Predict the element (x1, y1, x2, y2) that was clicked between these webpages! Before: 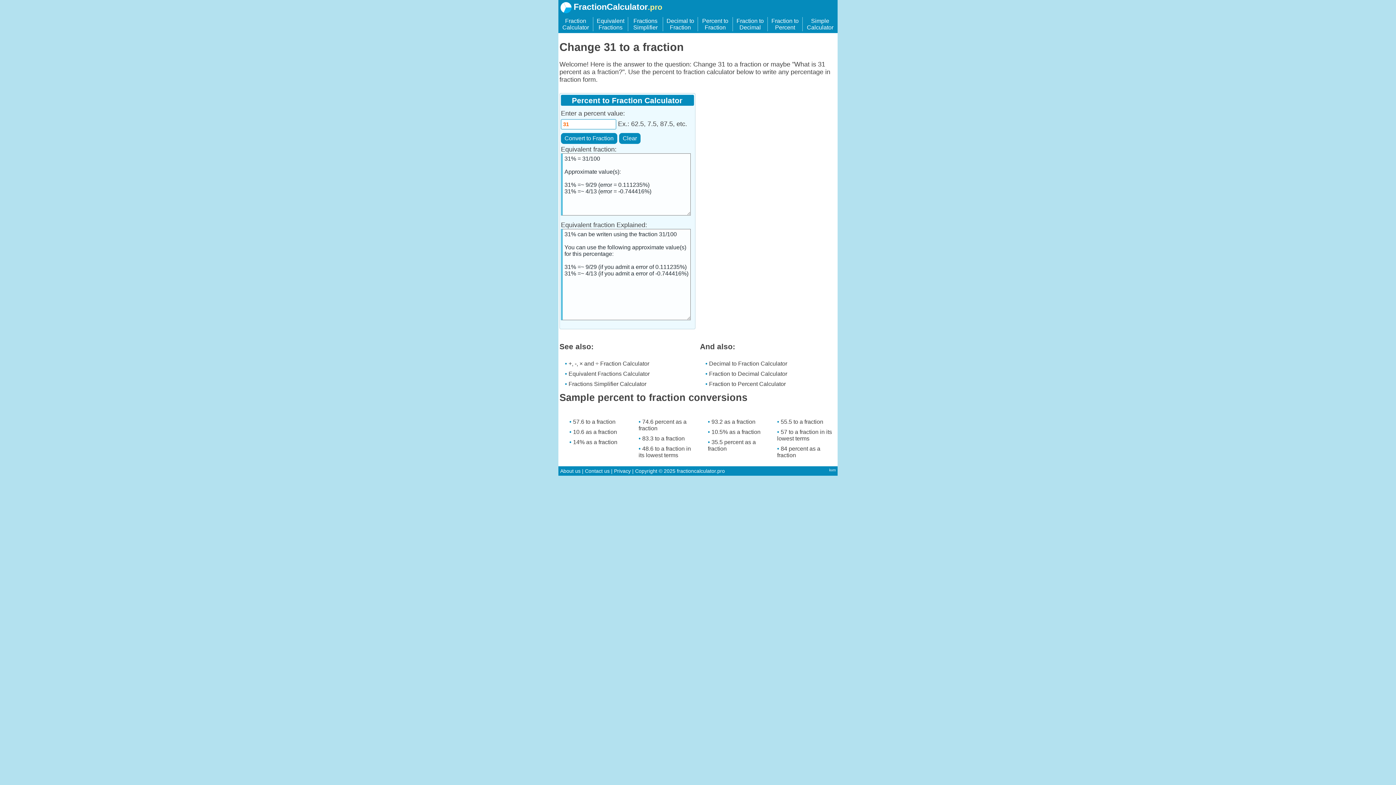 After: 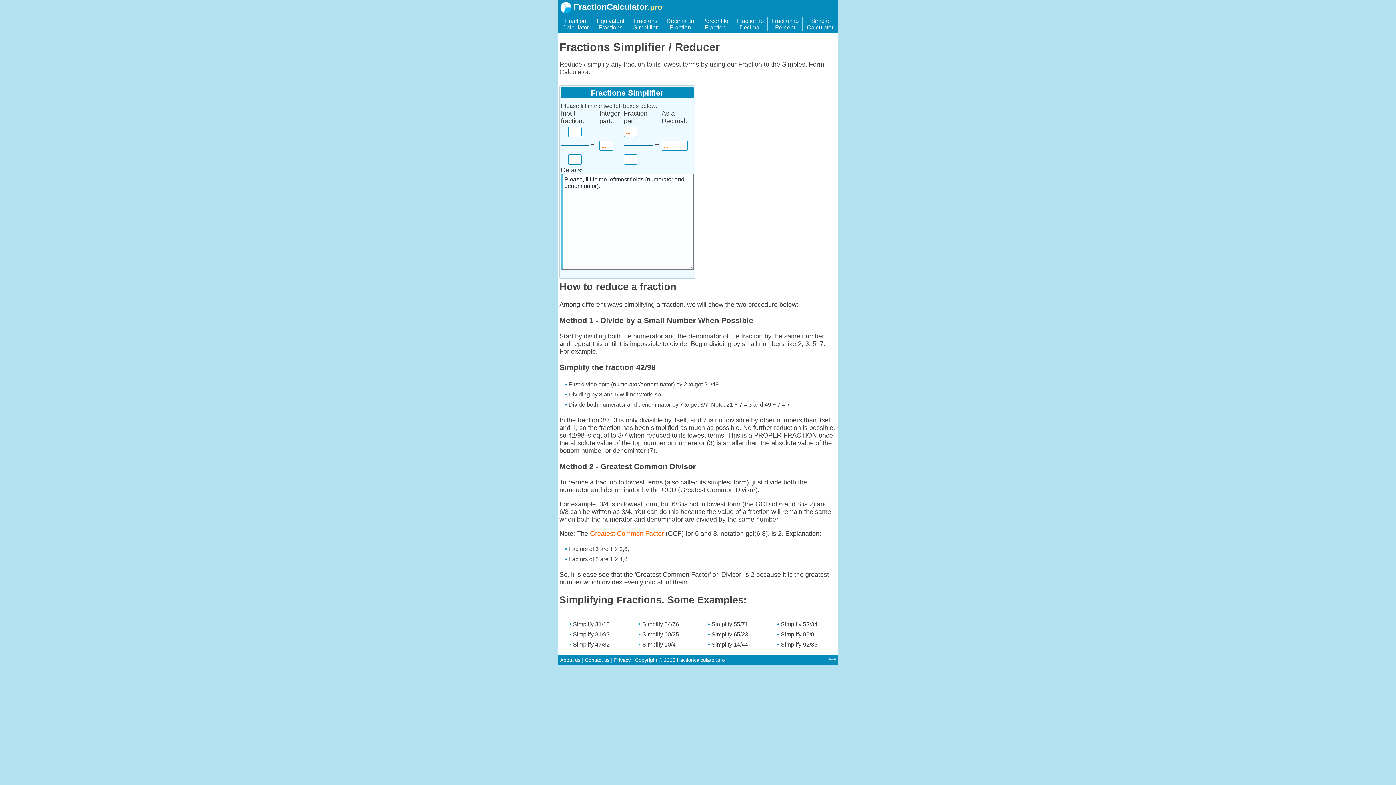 Action: label: Fractions Simplifier Calculator bbox: (568, 381, 646, 387)